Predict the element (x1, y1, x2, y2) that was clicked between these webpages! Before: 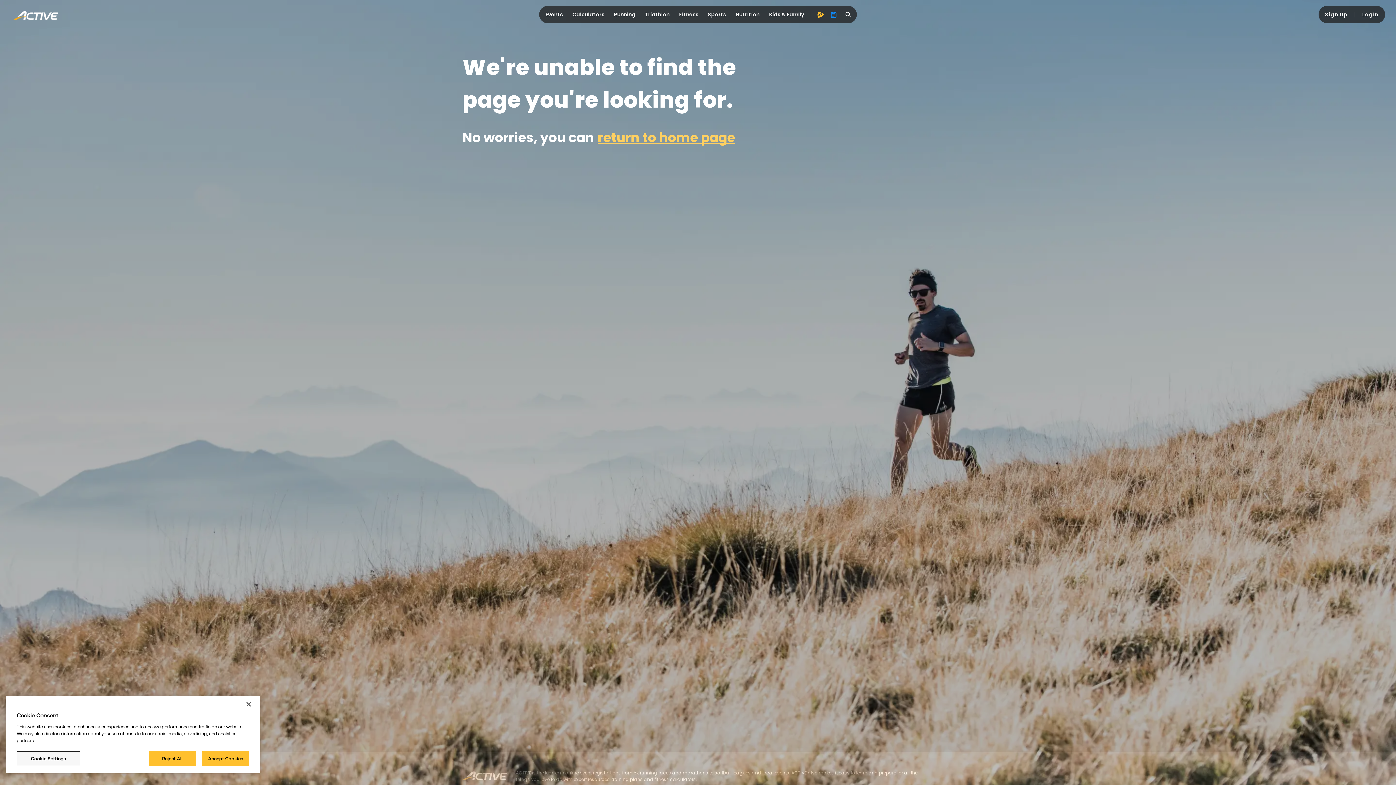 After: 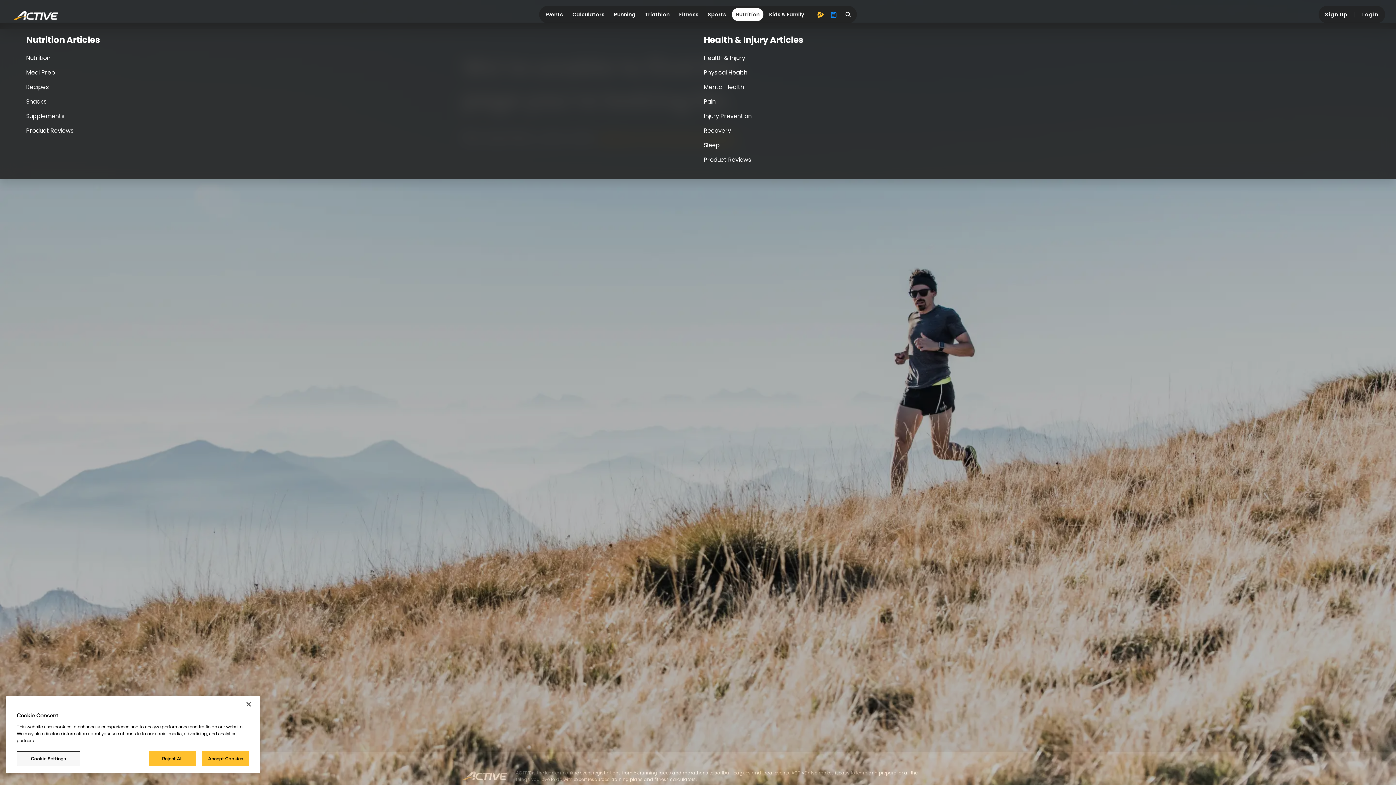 Action: bbox: (731, 8, 763, 21) label: Nutrition